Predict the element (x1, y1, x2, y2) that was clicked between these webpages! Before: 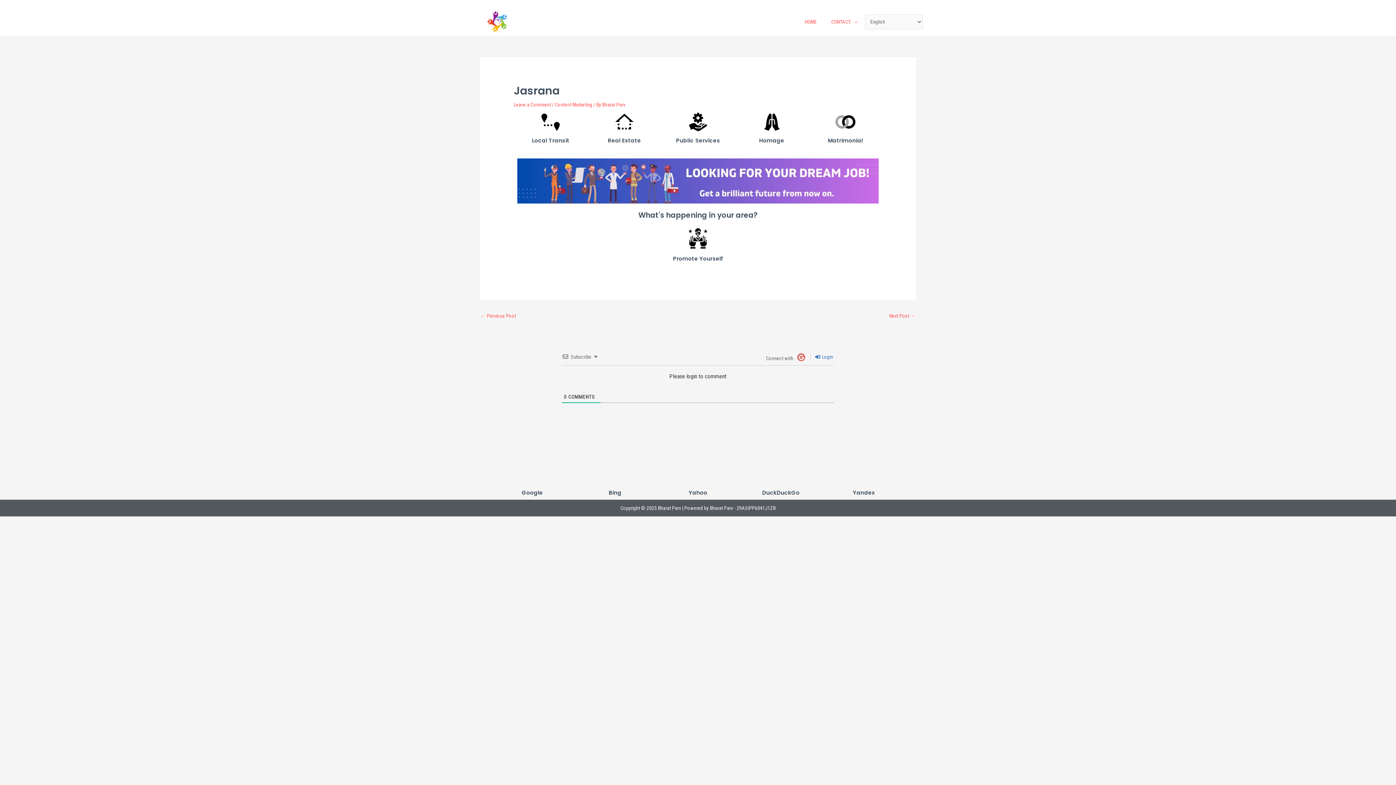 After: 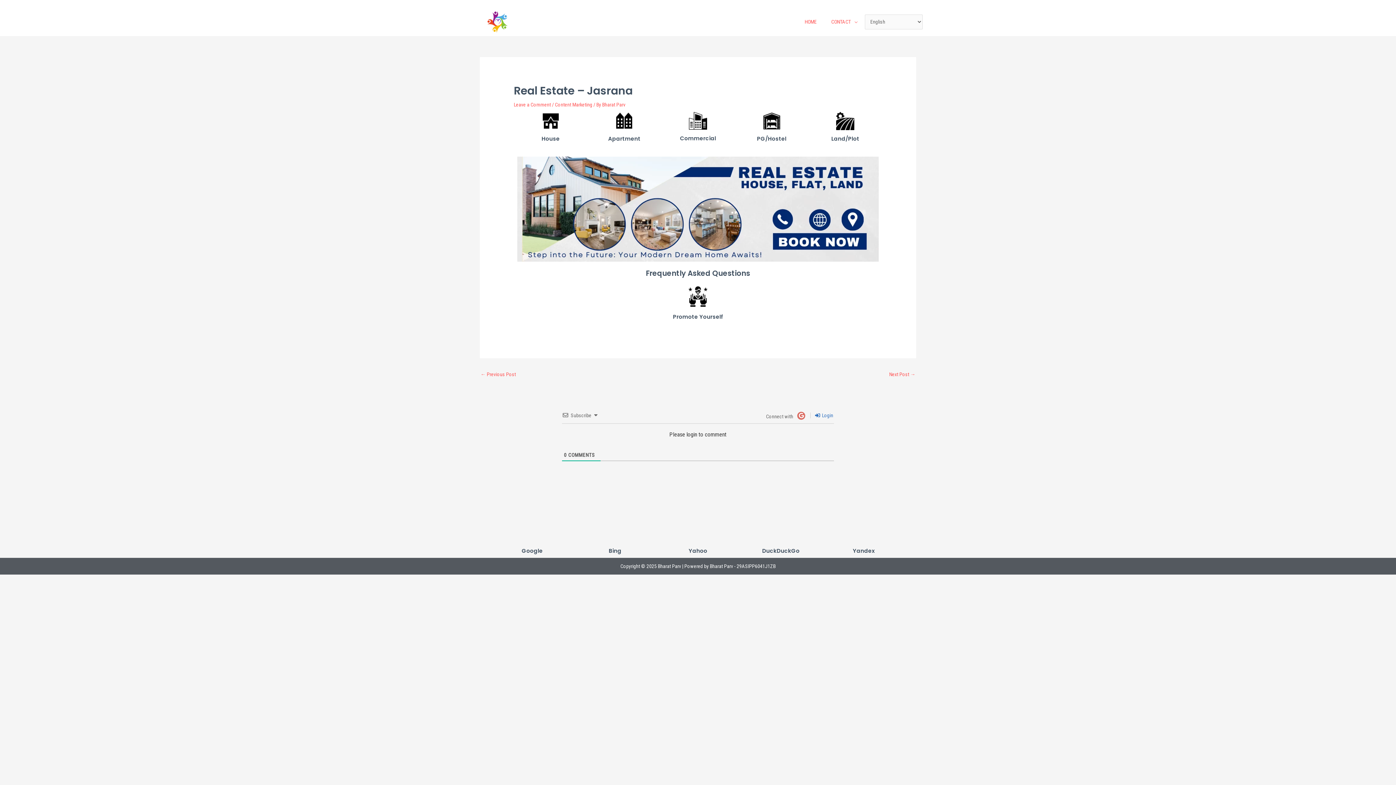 Action: bbox: (614, 118, 634, 124)